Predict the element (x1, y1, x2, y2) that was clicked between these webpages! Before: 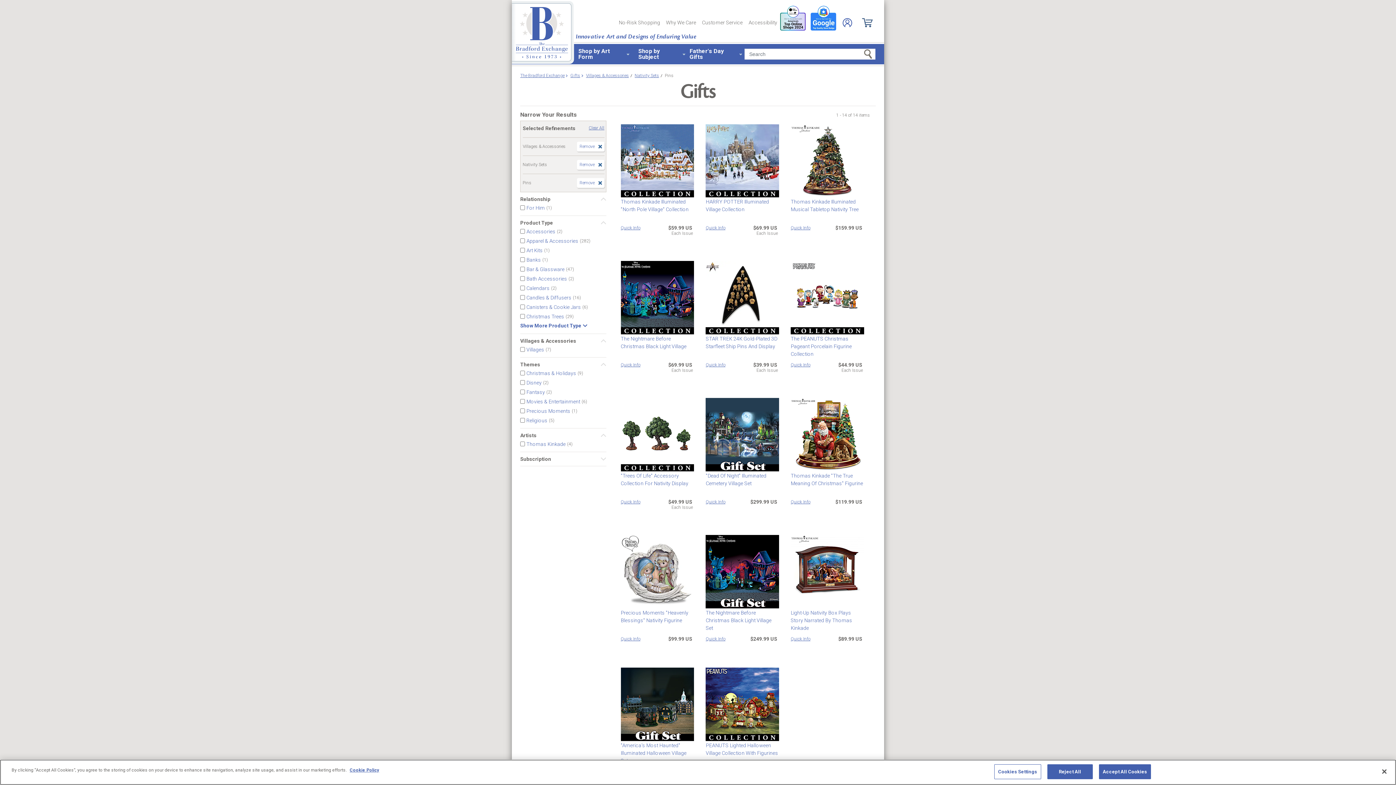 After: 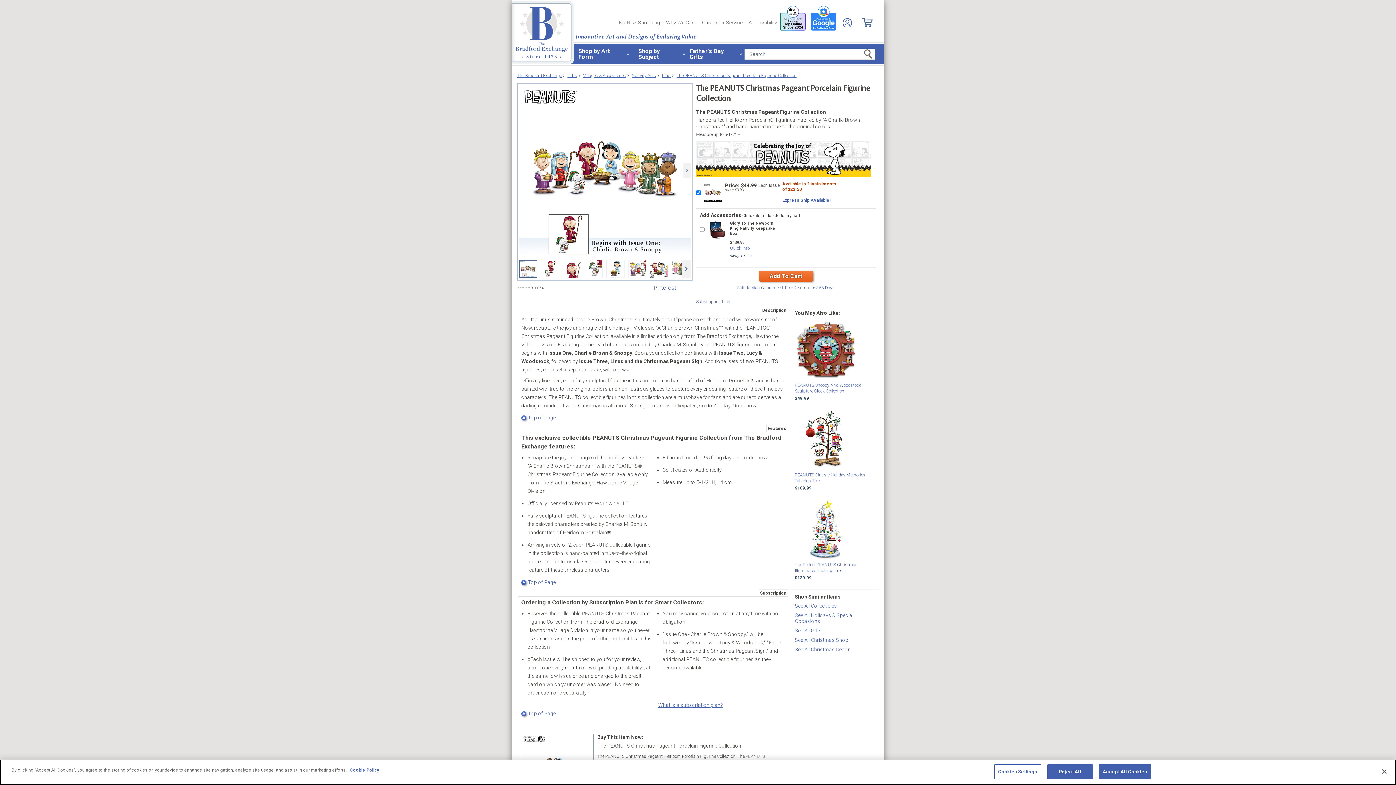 Action: bbox: (790, 335, 864, 358) label: The PEANUTS Christmas Pageant Porcelain Figurine Collection